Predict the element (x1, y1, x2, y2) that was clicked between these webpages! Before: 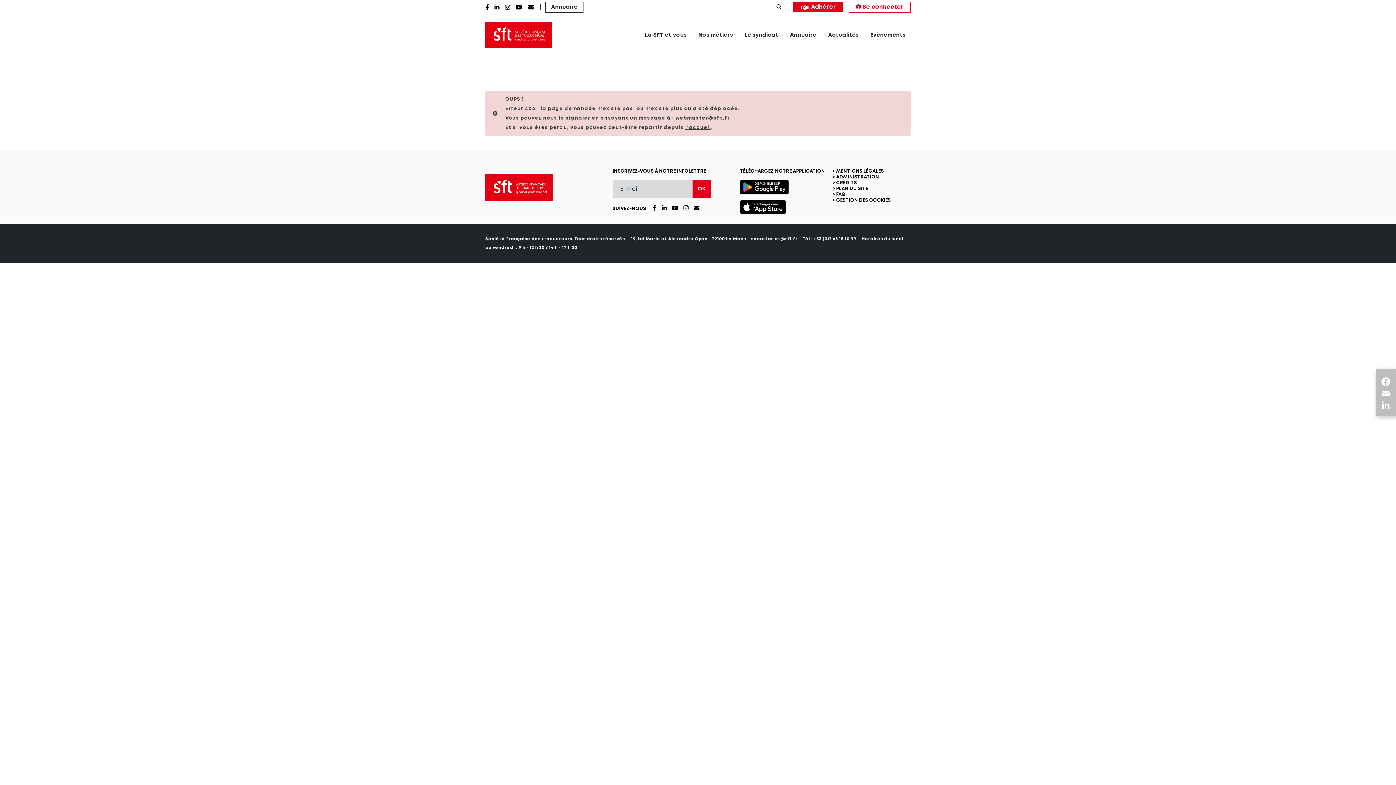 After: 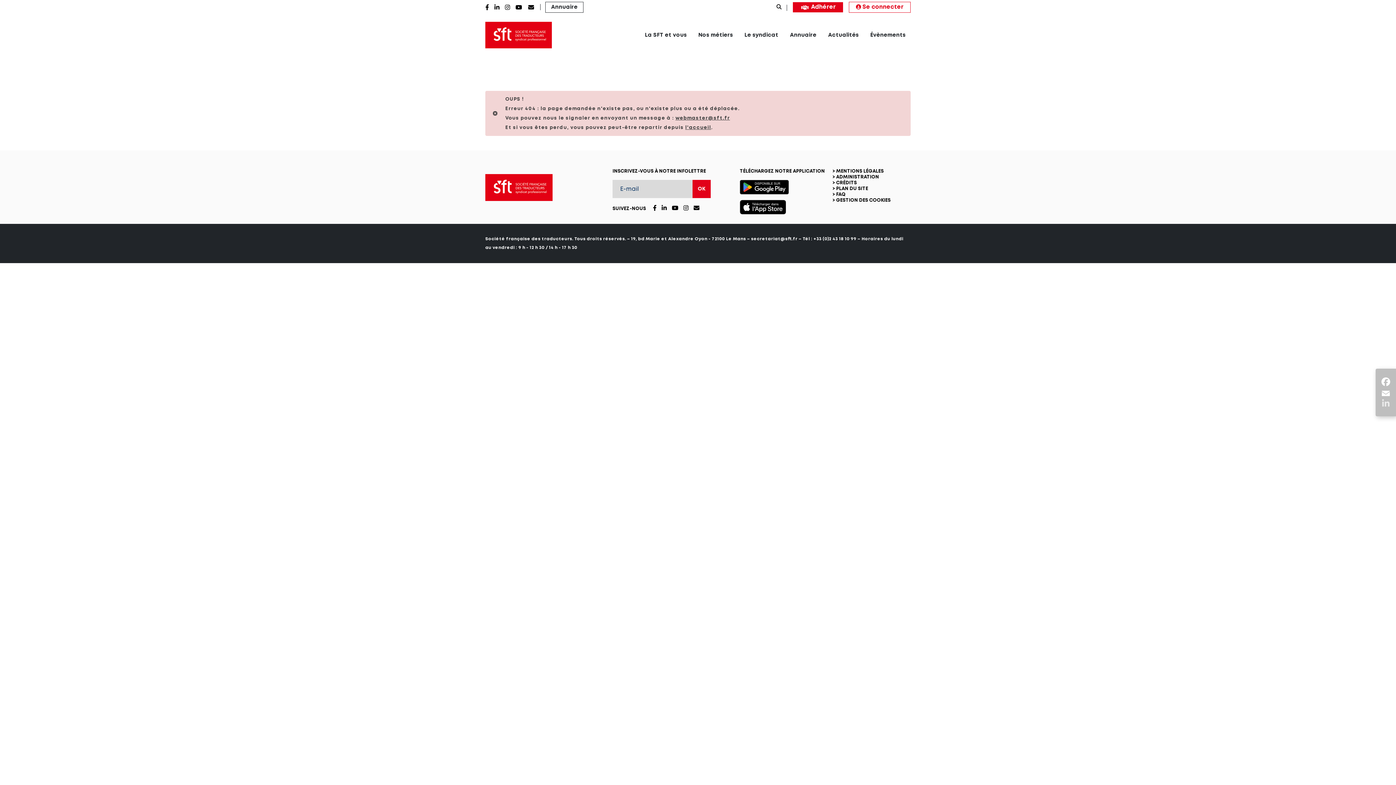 Action: bbox: (1379, 399, 1392, 411) label: LinkedIn